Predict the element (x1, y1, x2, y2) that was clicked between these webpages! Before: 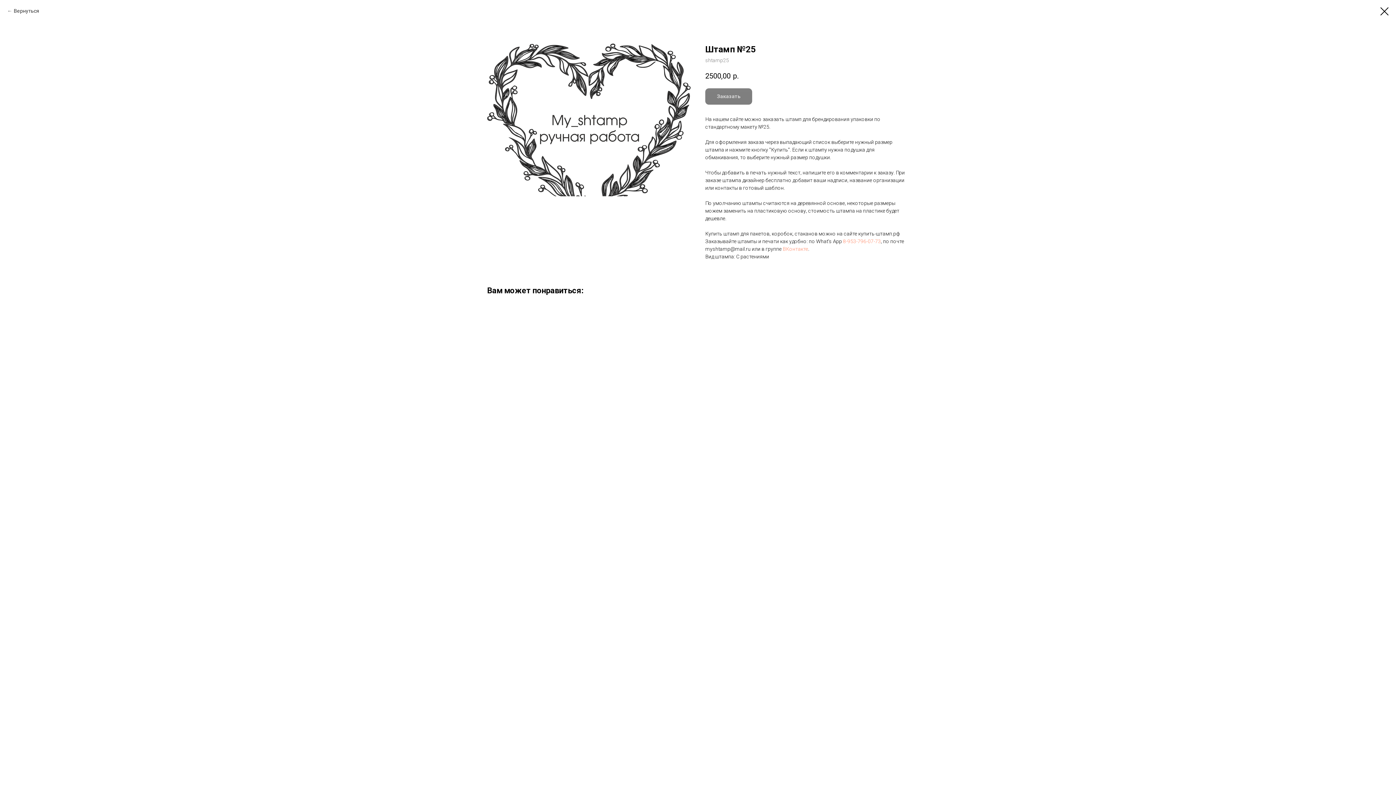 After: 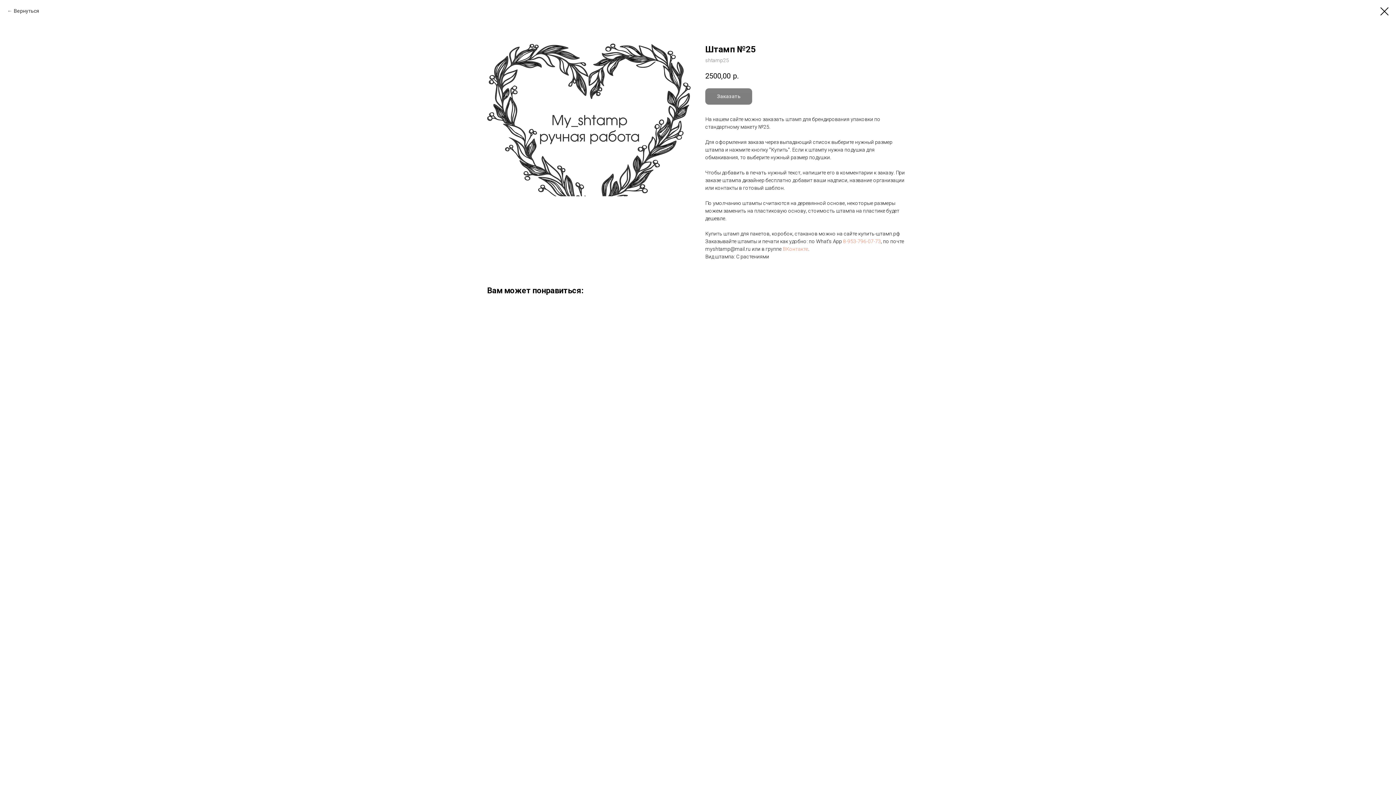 Action: label: 8-953-796-07-73 bbox: (843, 238, 881, 244)